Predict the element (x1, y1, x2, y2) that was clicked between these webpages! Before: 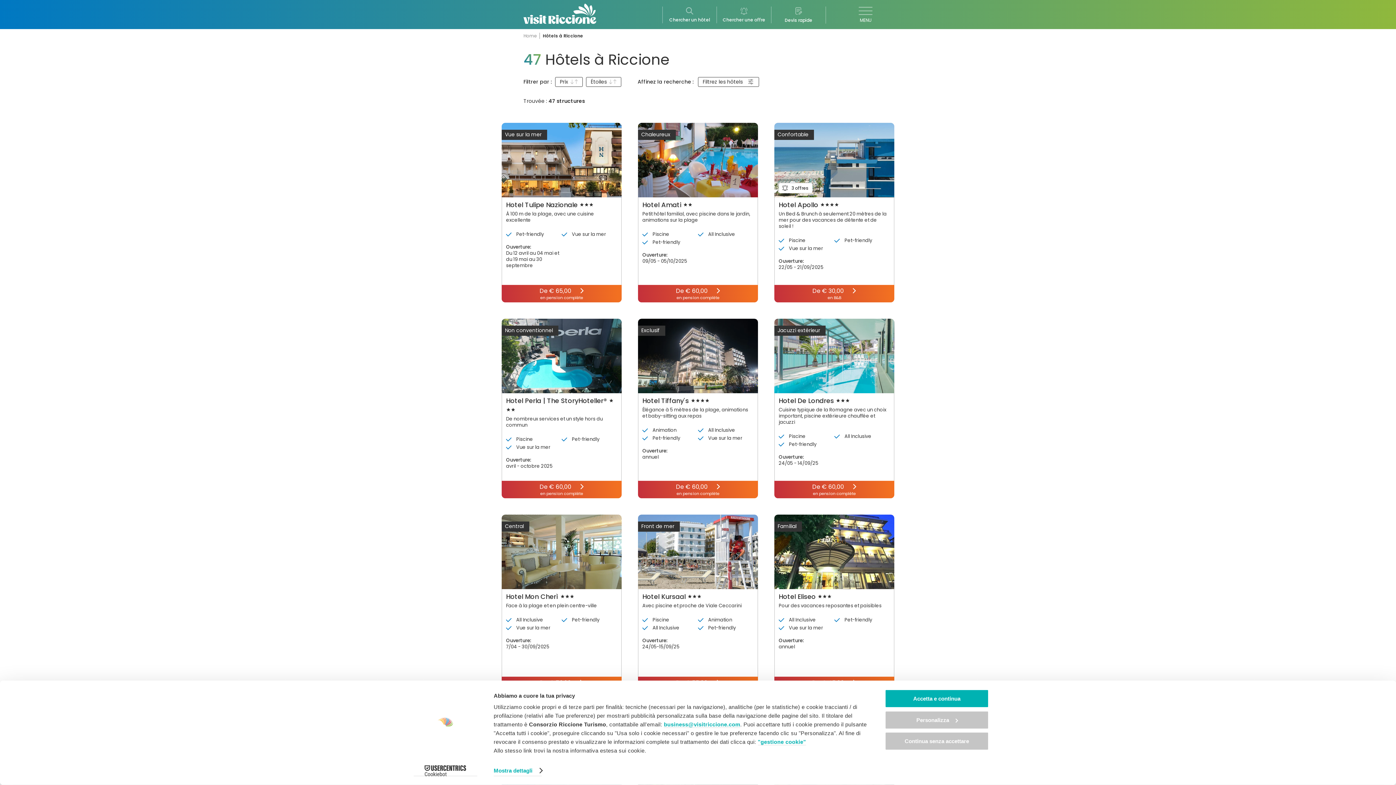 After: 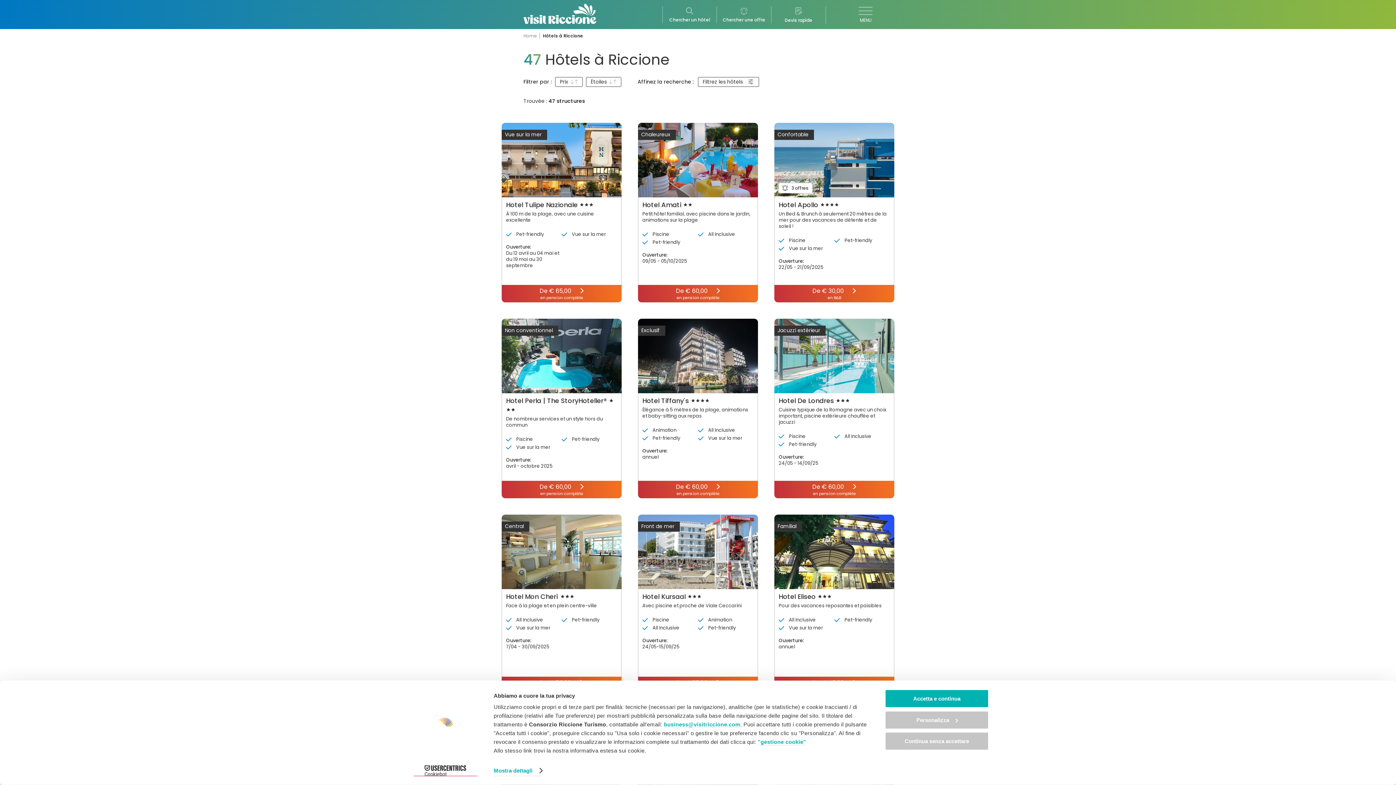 Action: label: Cookiebot - opens in a new window bbox: (413, 765, 477, 776)